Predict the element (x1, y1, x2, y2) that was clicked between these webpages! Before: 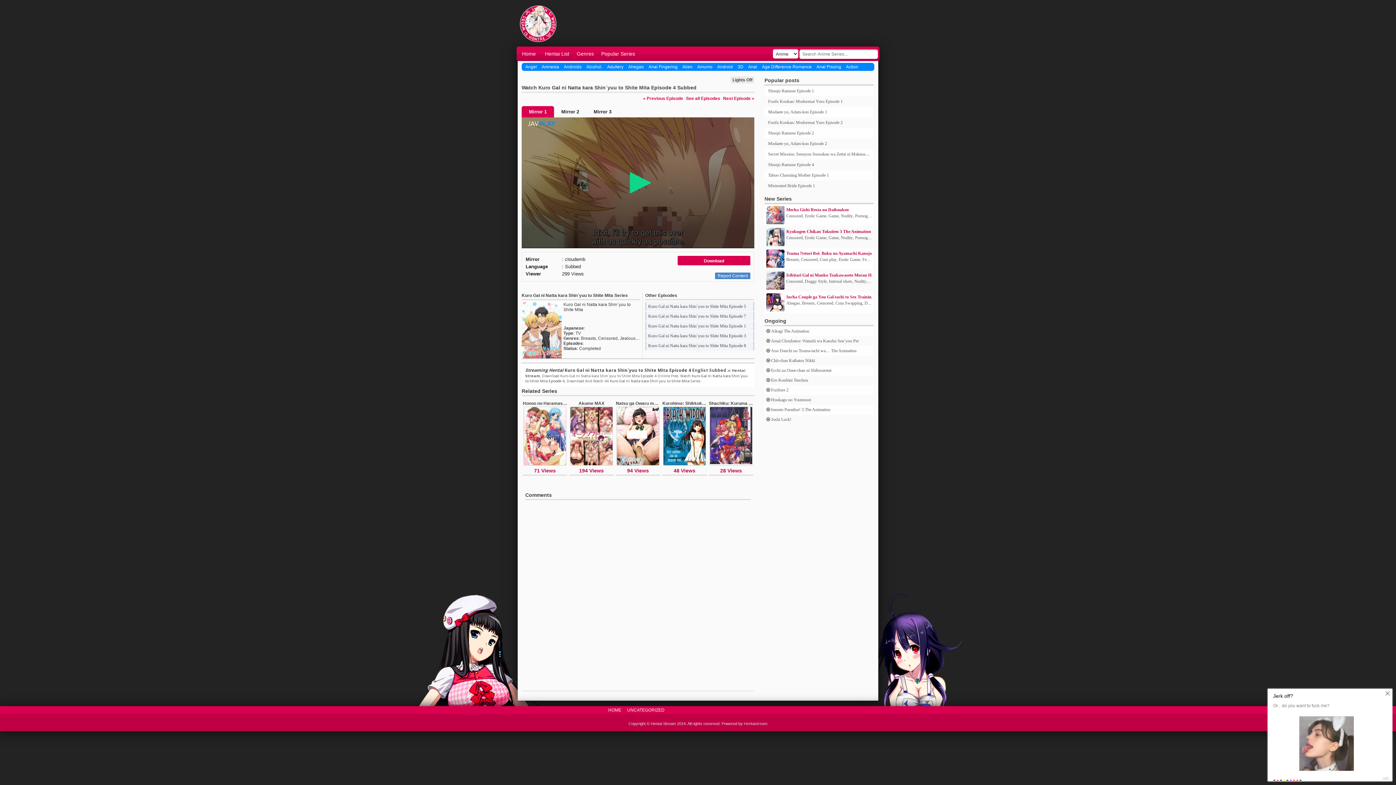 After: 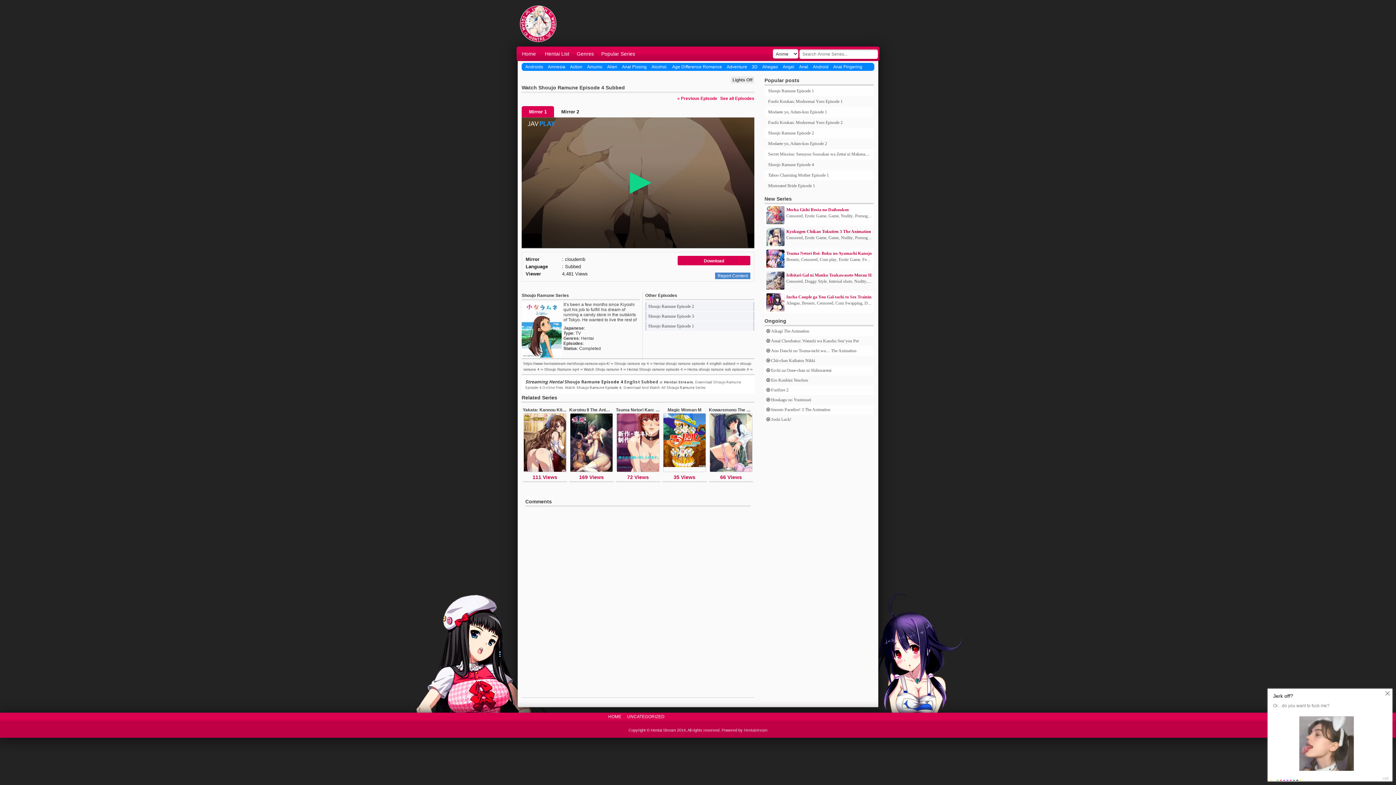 Action: label: Shoujo Ramune Episode 4 bbox: (768, 162, 814, 167)